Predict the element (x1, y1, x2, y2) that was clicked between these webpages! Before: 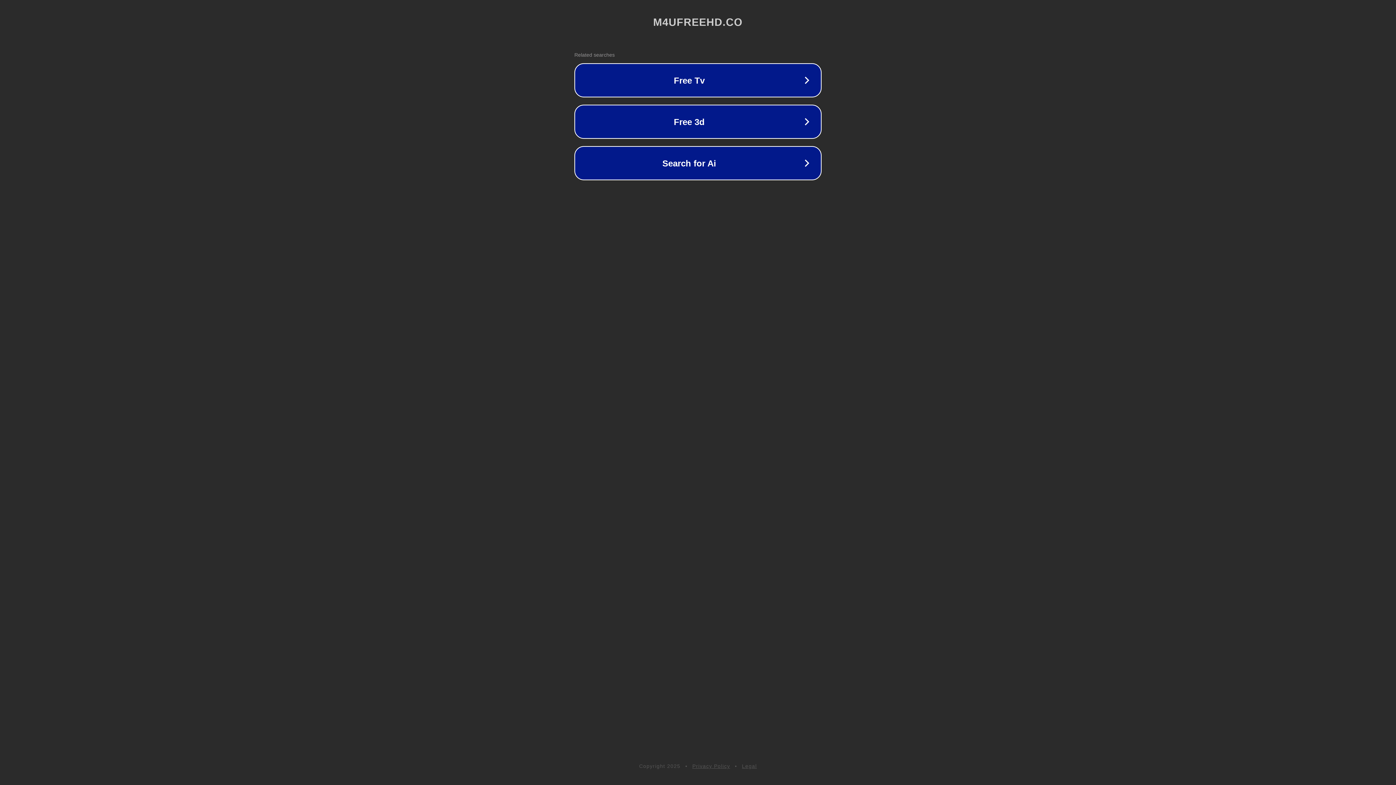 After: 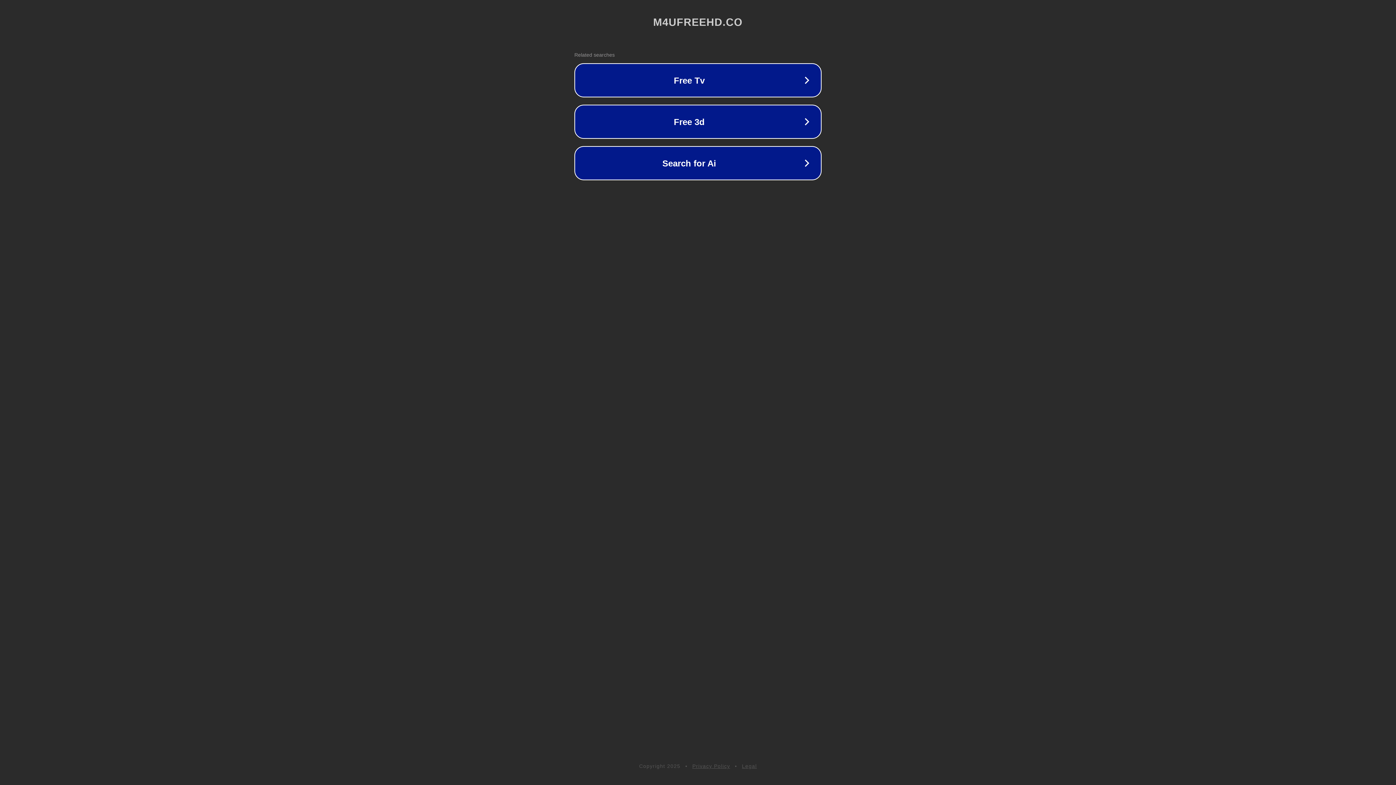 Action: bbox: (742, 763, 757, 769) label: Legal